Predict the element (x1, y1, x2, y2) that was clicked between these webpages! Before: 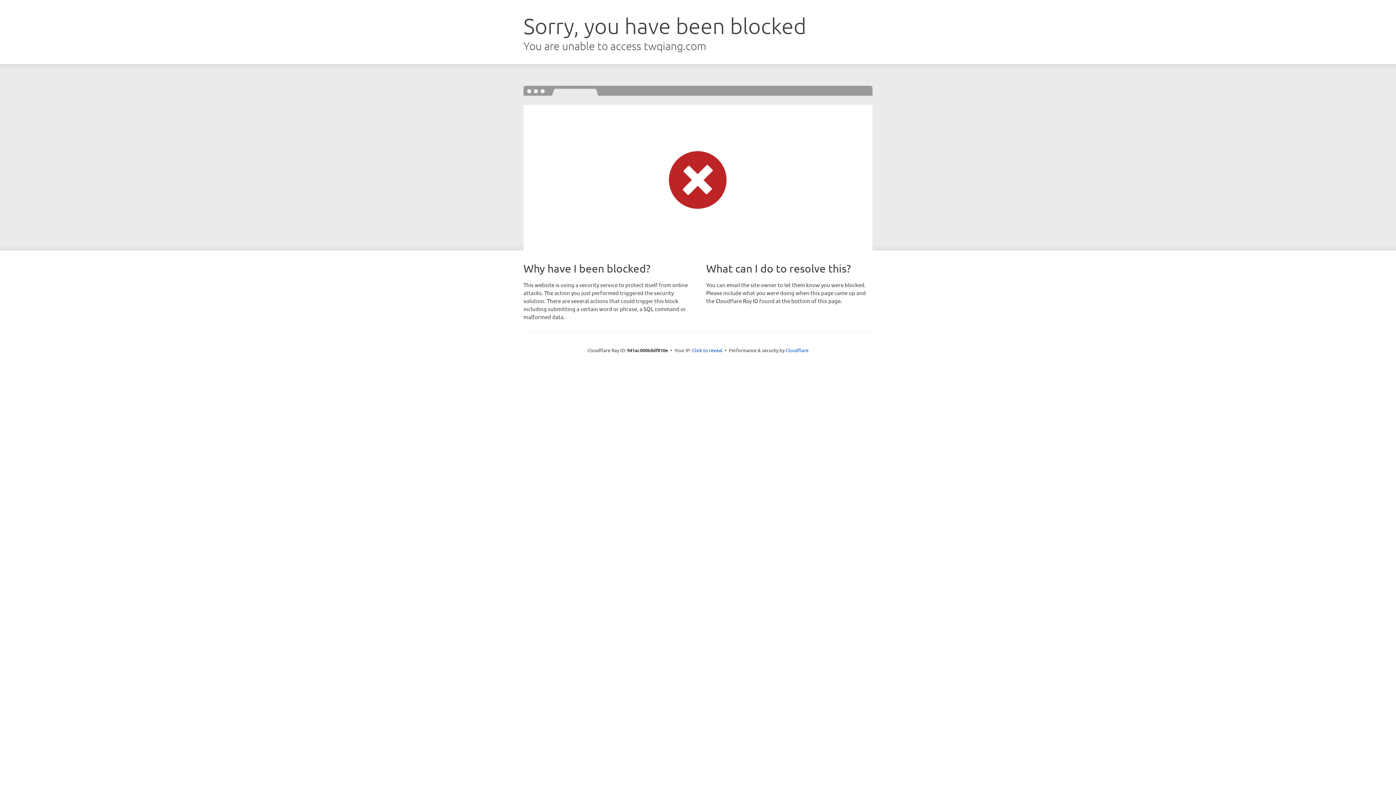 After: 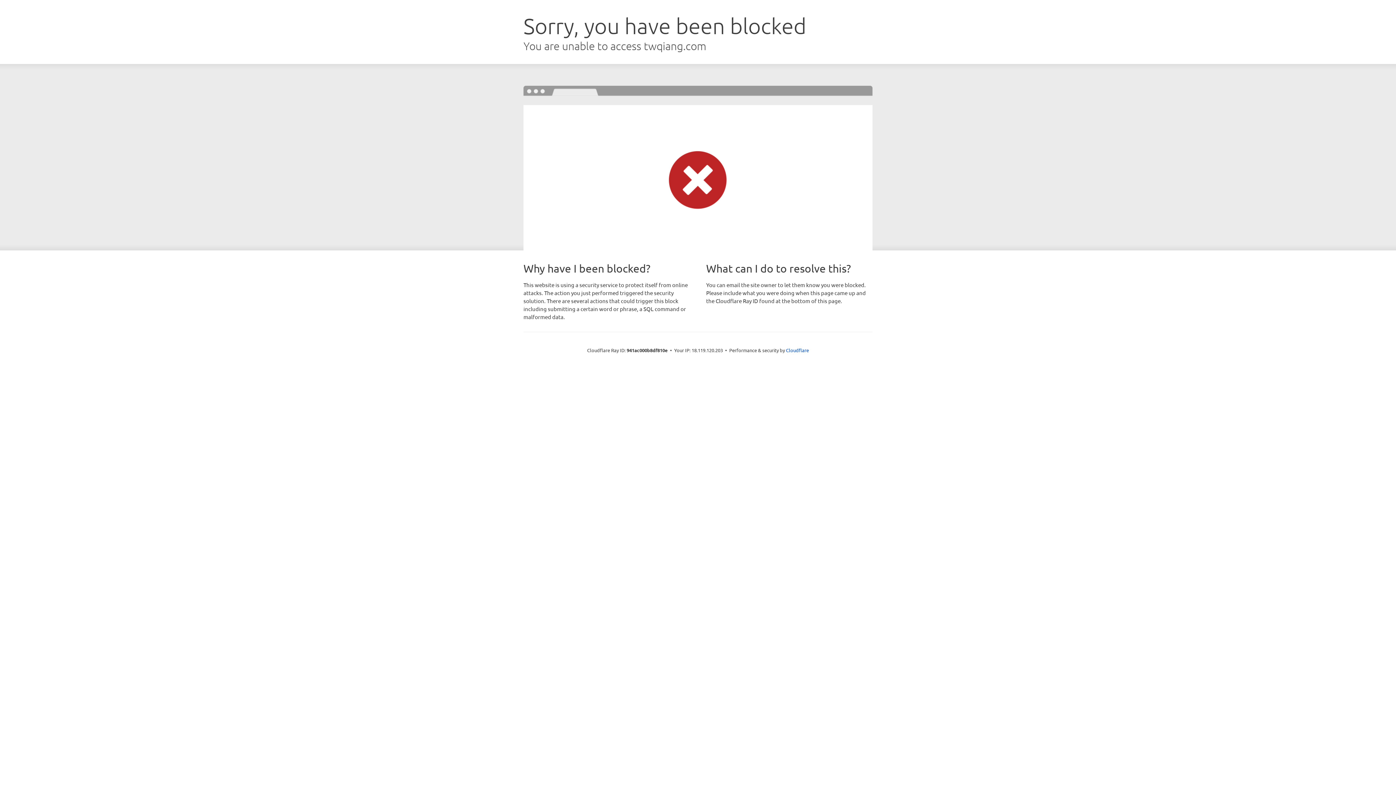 Action: label: Click to reveal bbox: (692, 346, 722, 353)